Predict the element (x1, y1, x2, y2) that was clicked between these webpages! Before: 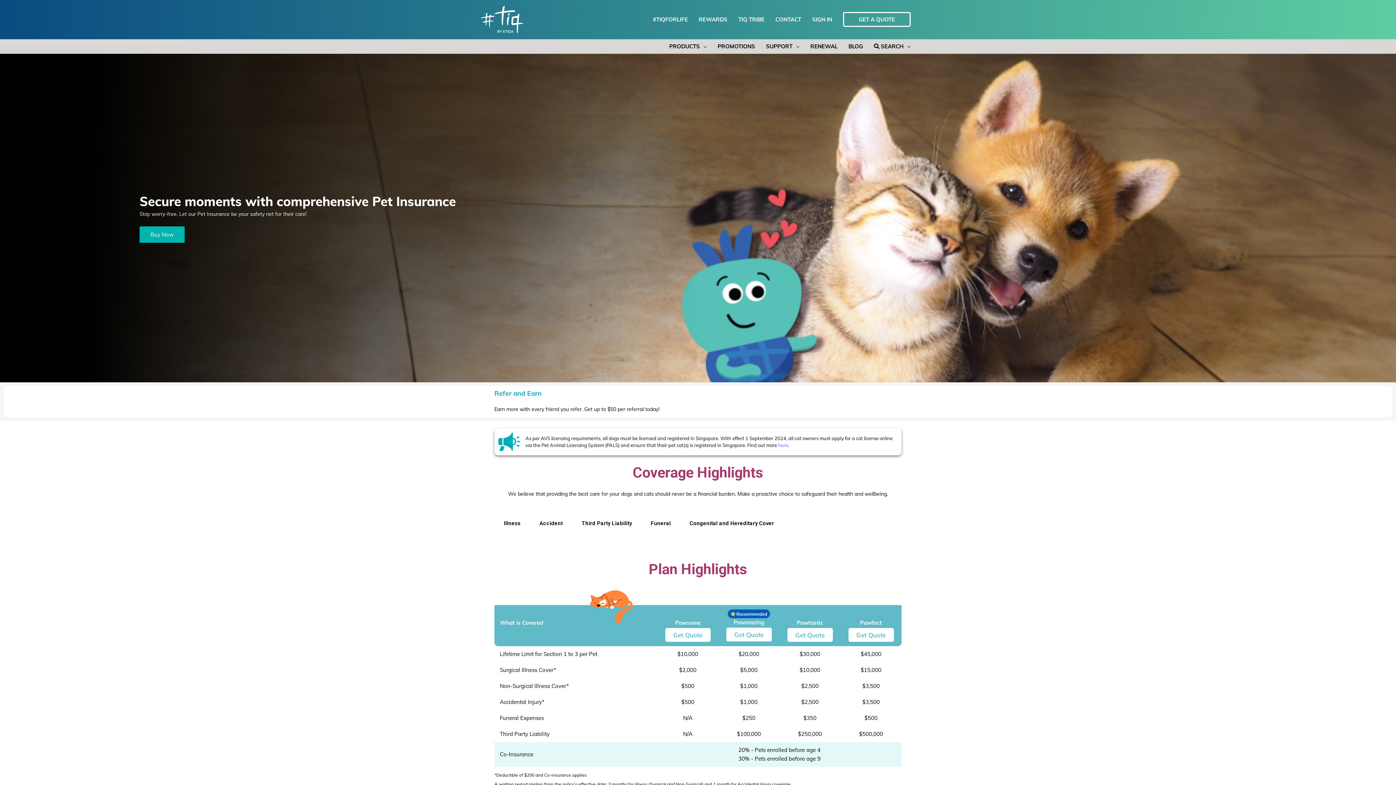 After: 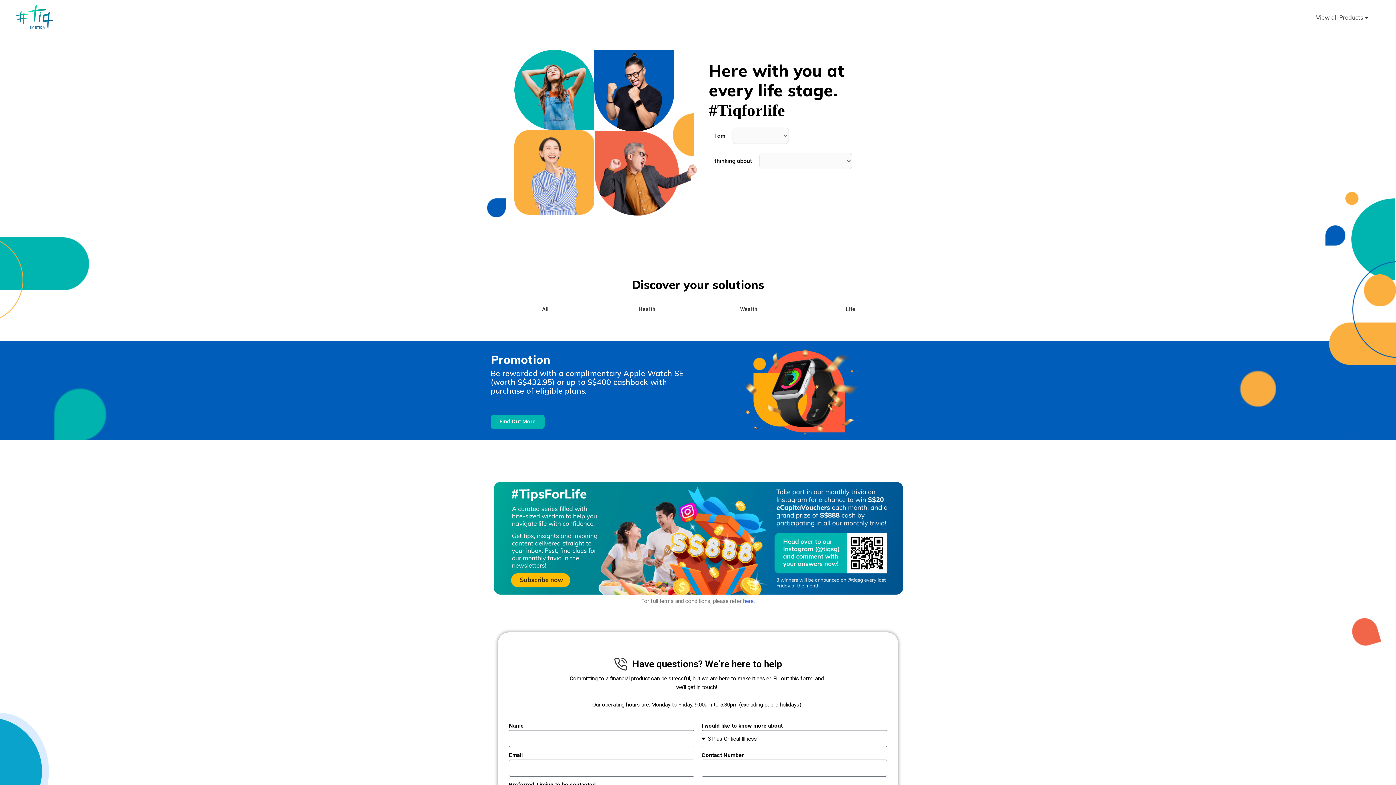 Action: bbox: (647, 0, 693, 39) label: #TIQFORLIFE